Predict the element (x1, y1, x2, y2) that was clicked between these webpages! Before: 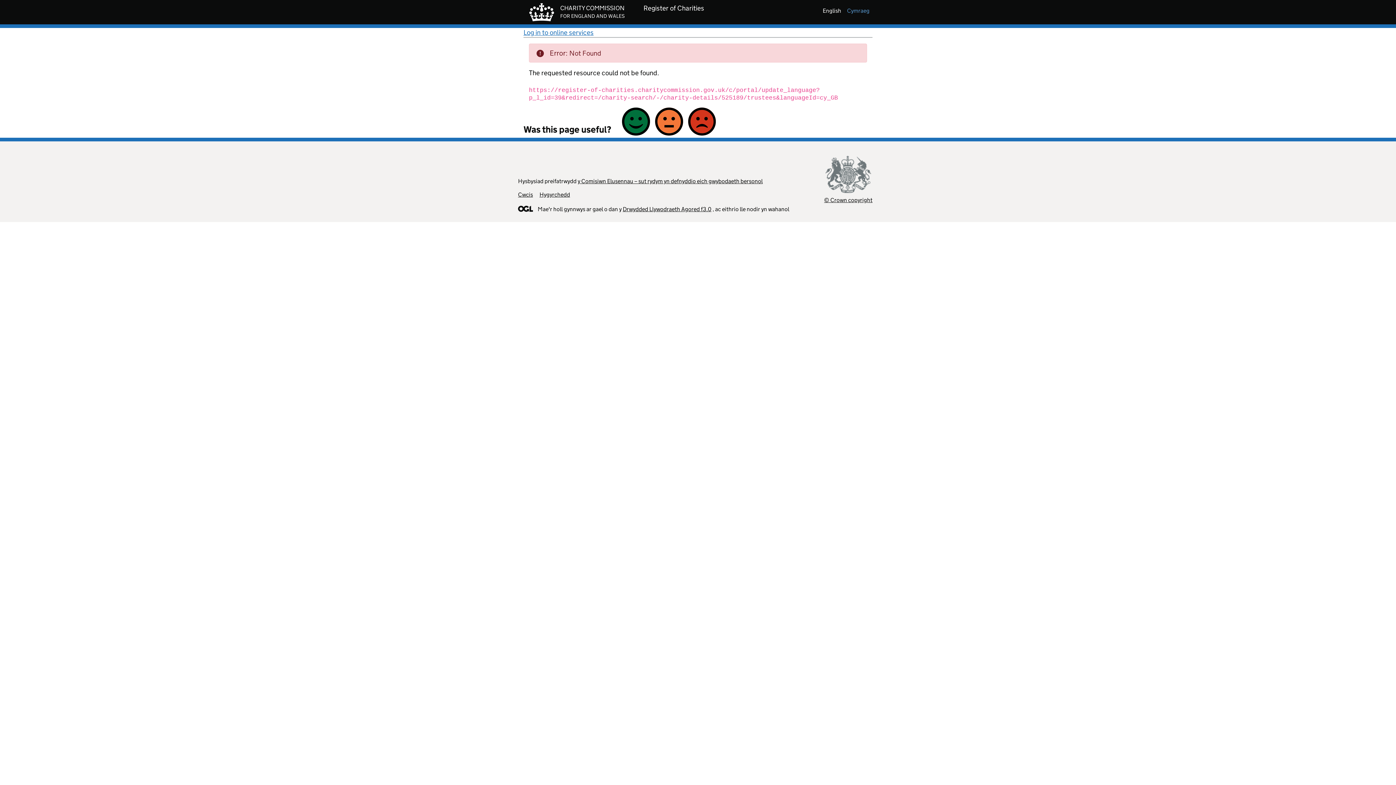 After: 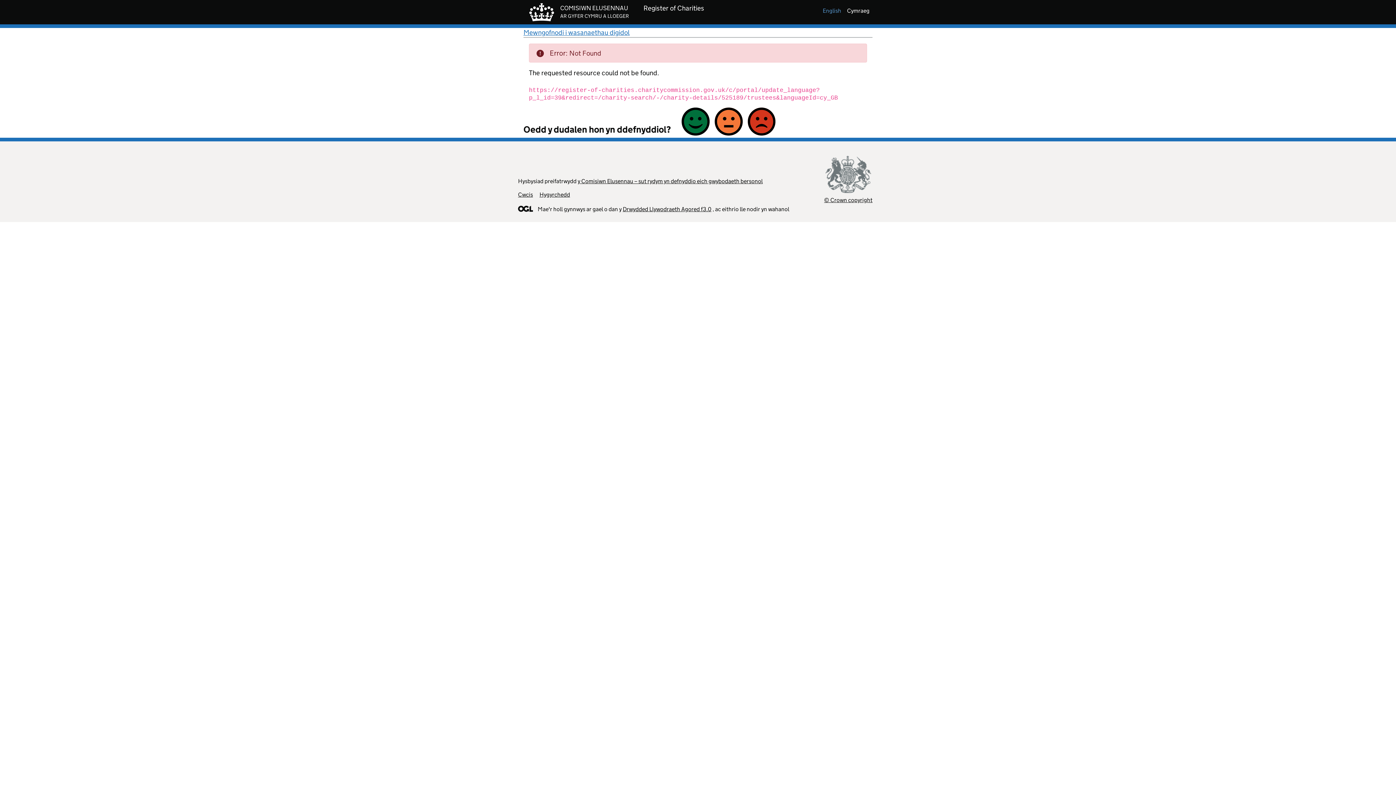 Action: bbox: (844, 7, 872, 14) label: Cymraeg